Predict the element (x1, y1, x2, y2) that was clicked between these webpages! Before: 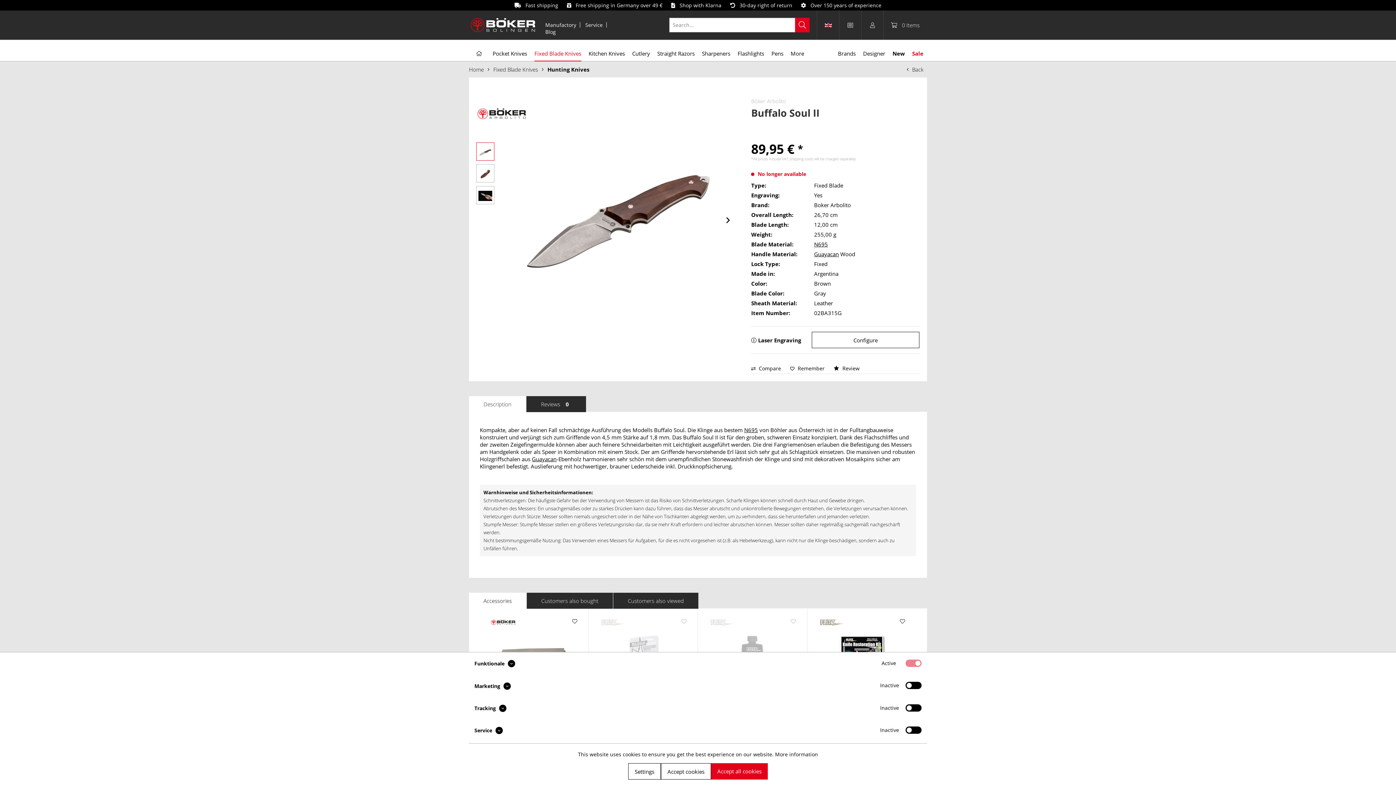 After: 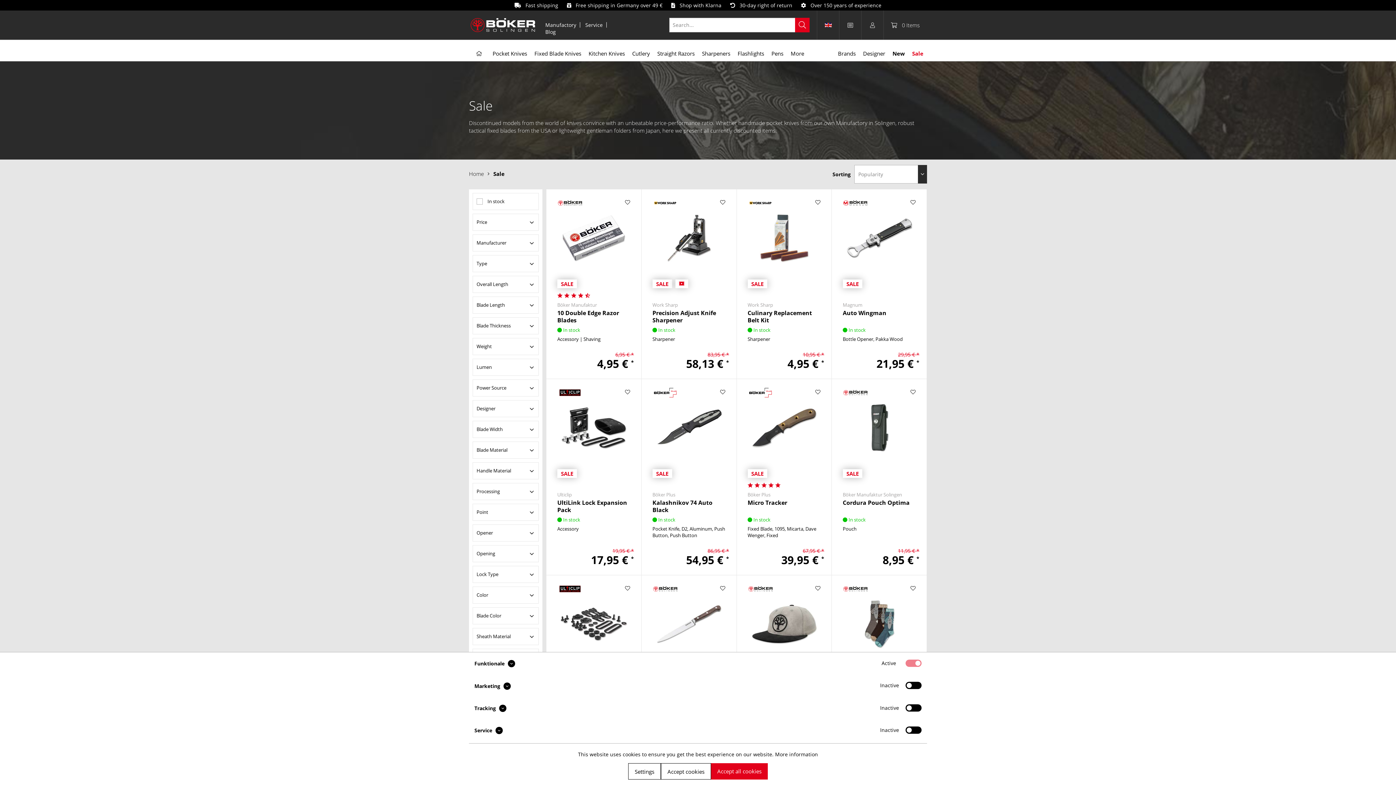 Action: bbox: (912, 46, 923, 61) label: Sale